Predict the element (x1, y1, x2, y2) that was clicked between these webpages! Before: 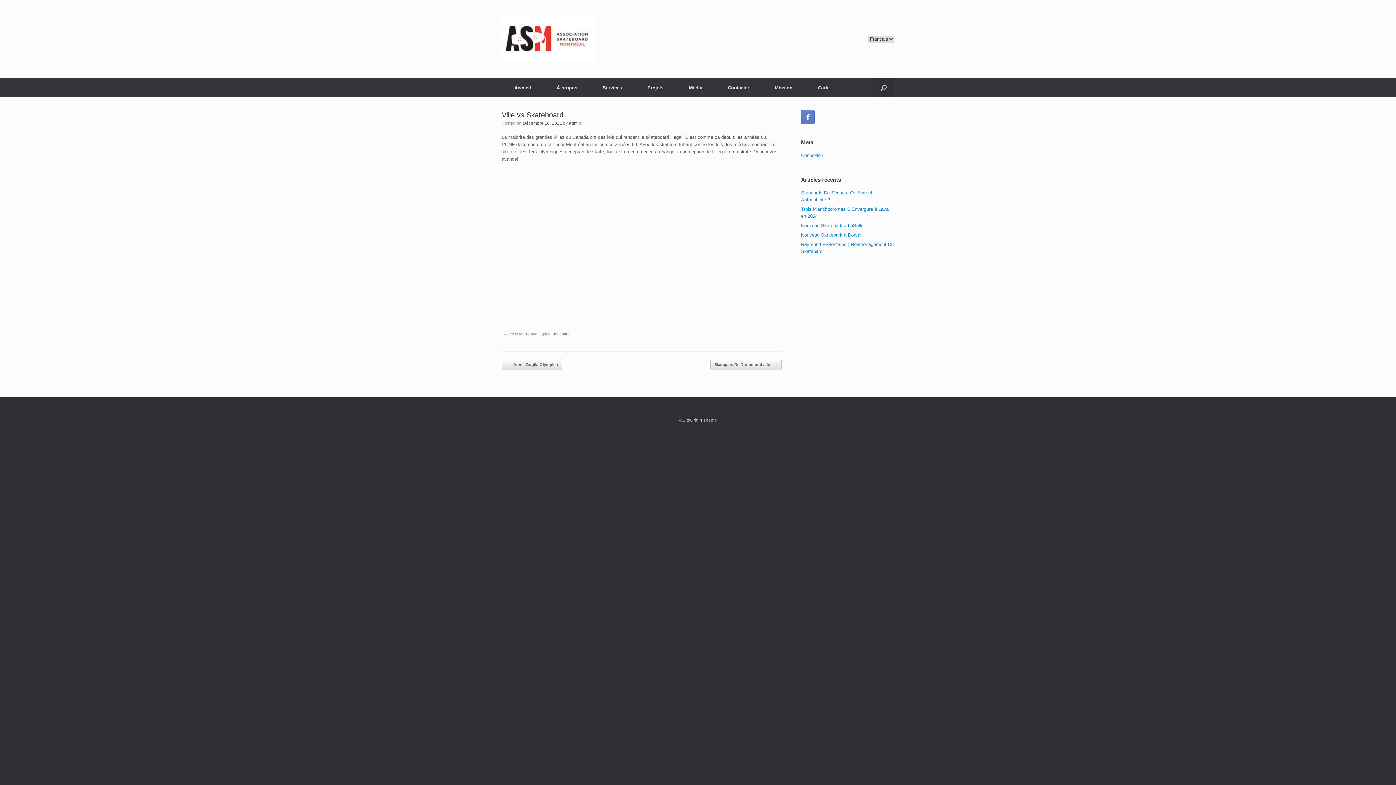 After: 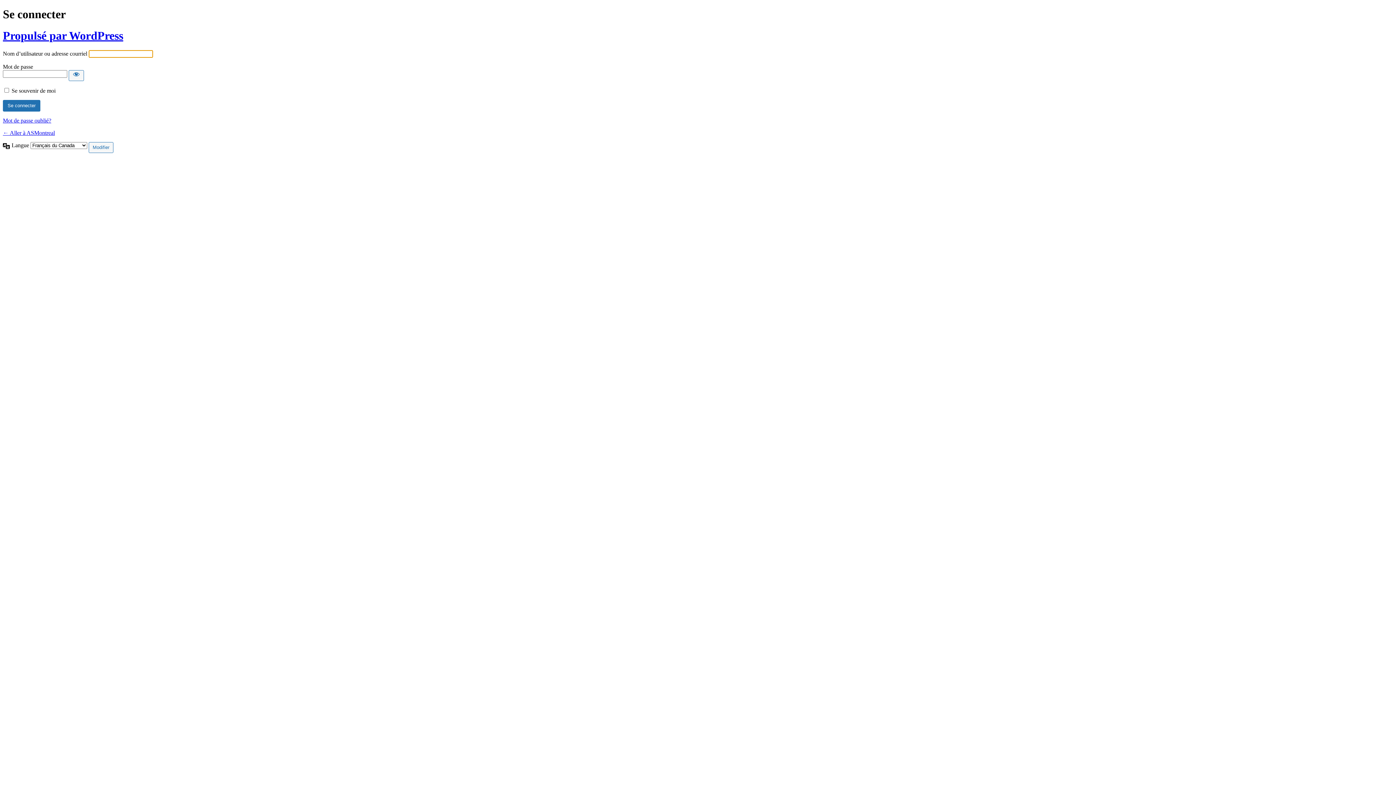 Action: label: Connexion bbox: (801, 152, 823, 158)